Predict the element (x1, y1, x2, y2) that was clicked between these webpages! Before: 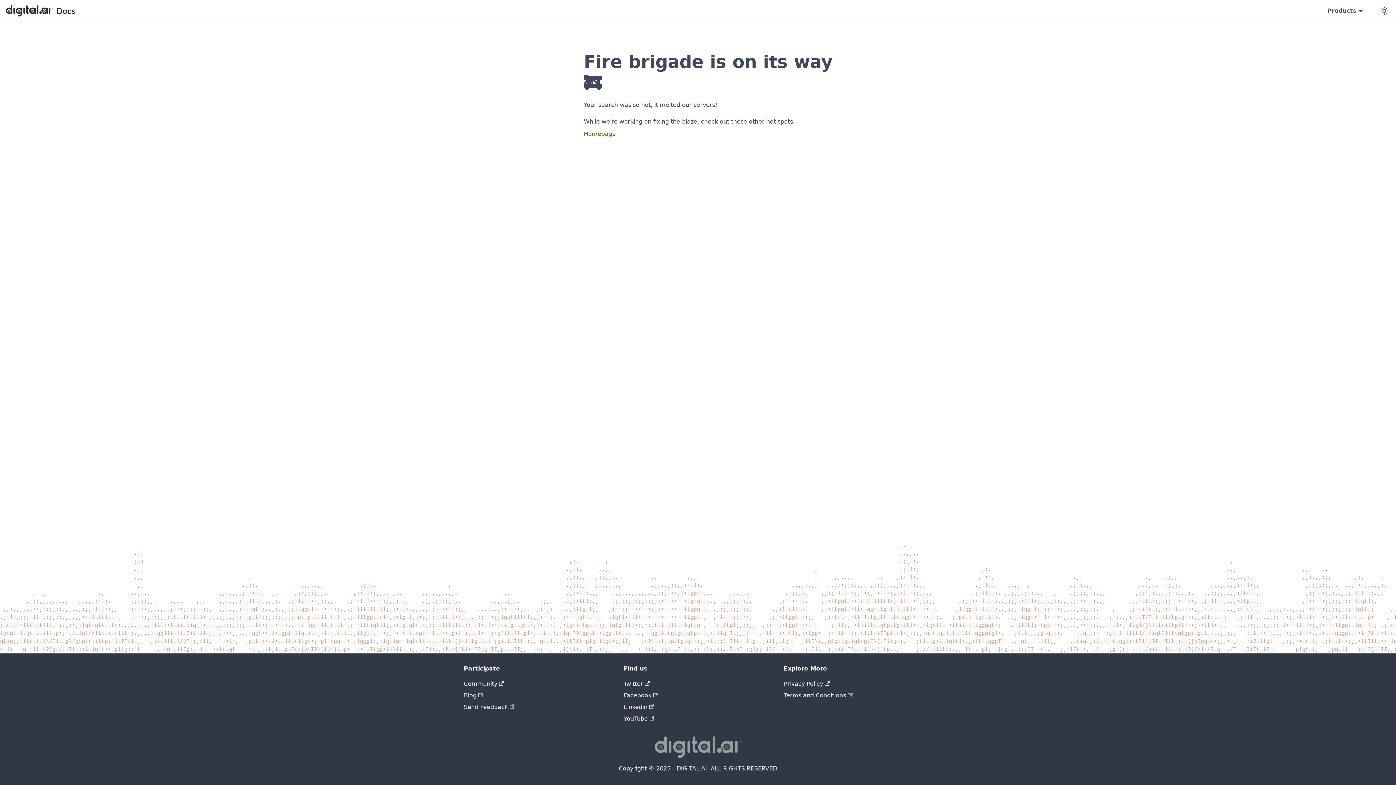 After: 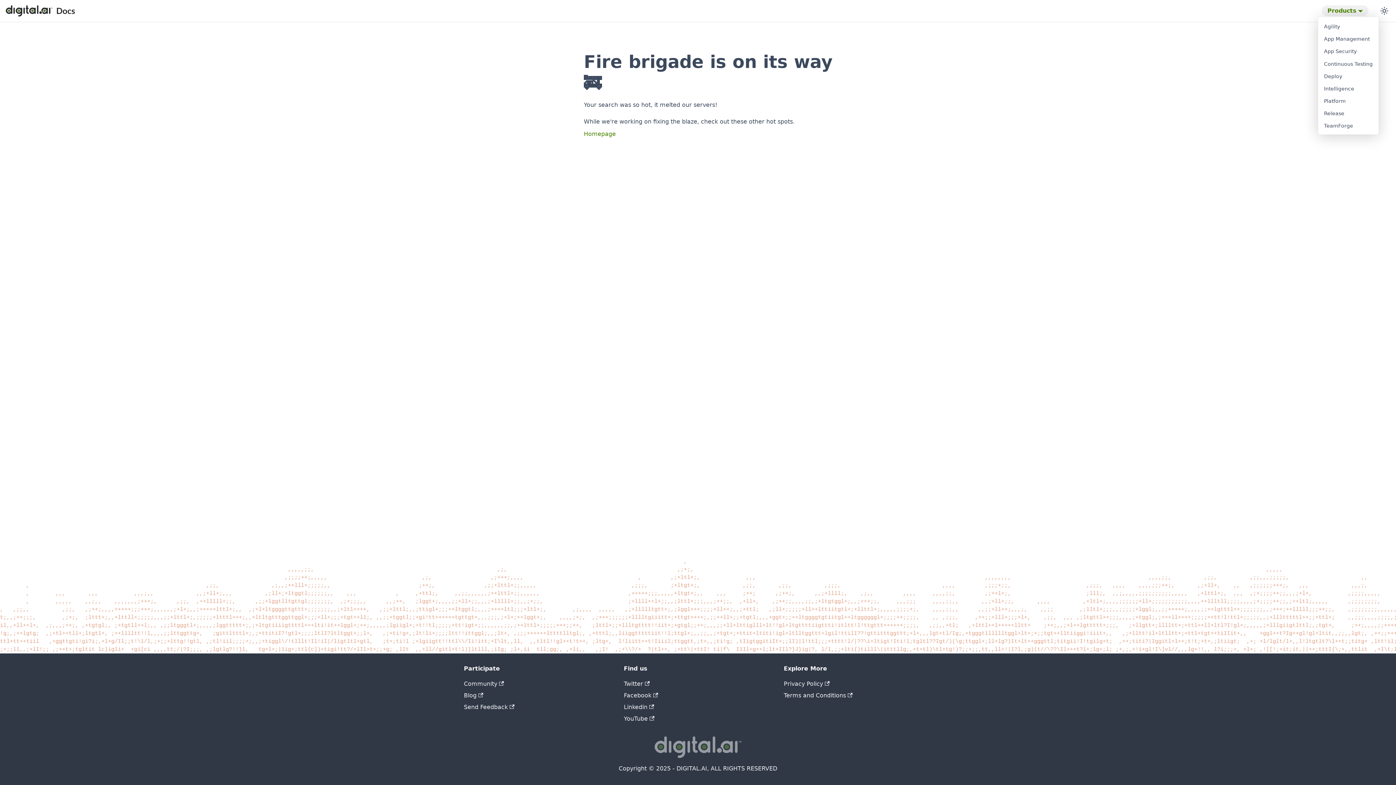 Action: bbox: (1322, 5, 1368, 16) label: Products